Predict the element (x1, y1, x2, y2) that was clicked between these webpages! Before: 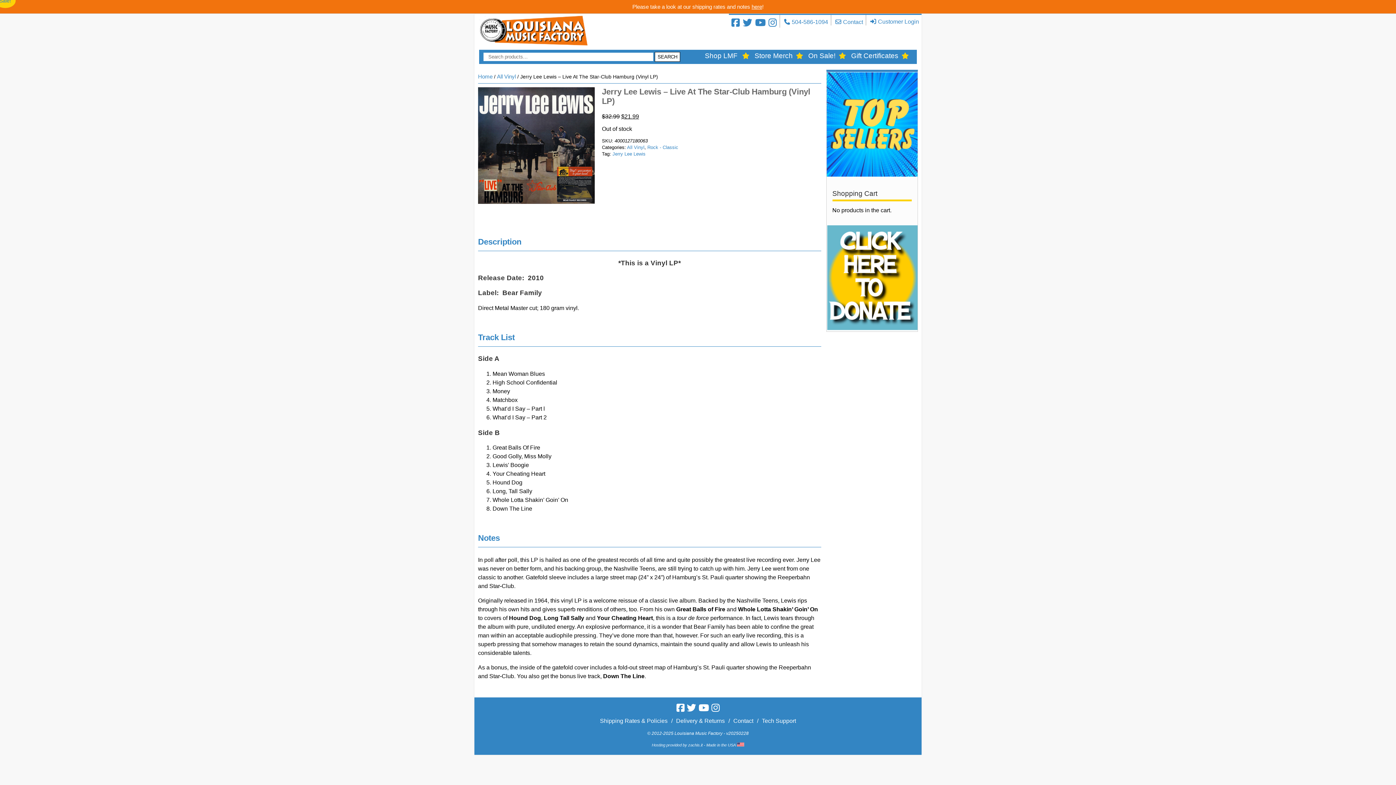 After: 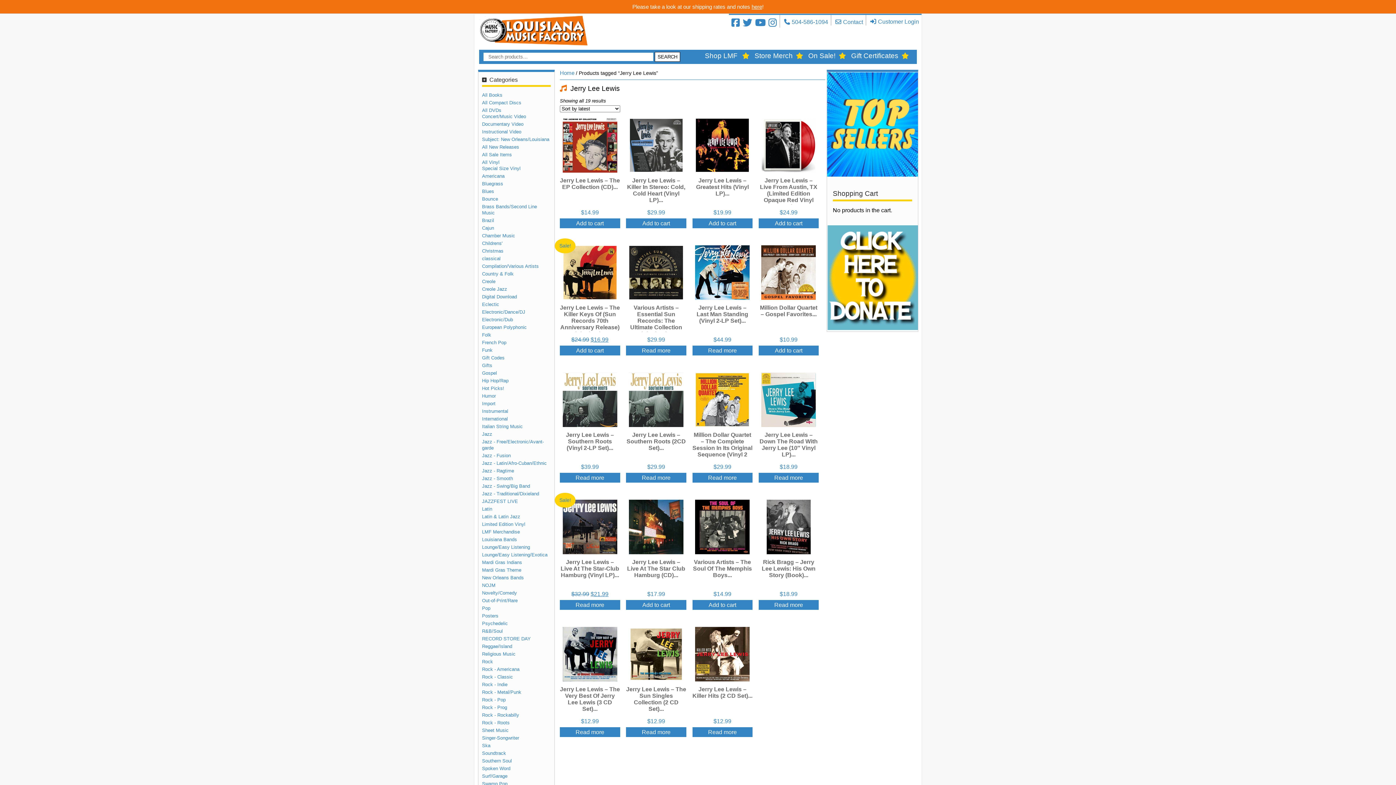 Action: bbox: (612, 151, 645, 156) label: Jerry Lee Lewis